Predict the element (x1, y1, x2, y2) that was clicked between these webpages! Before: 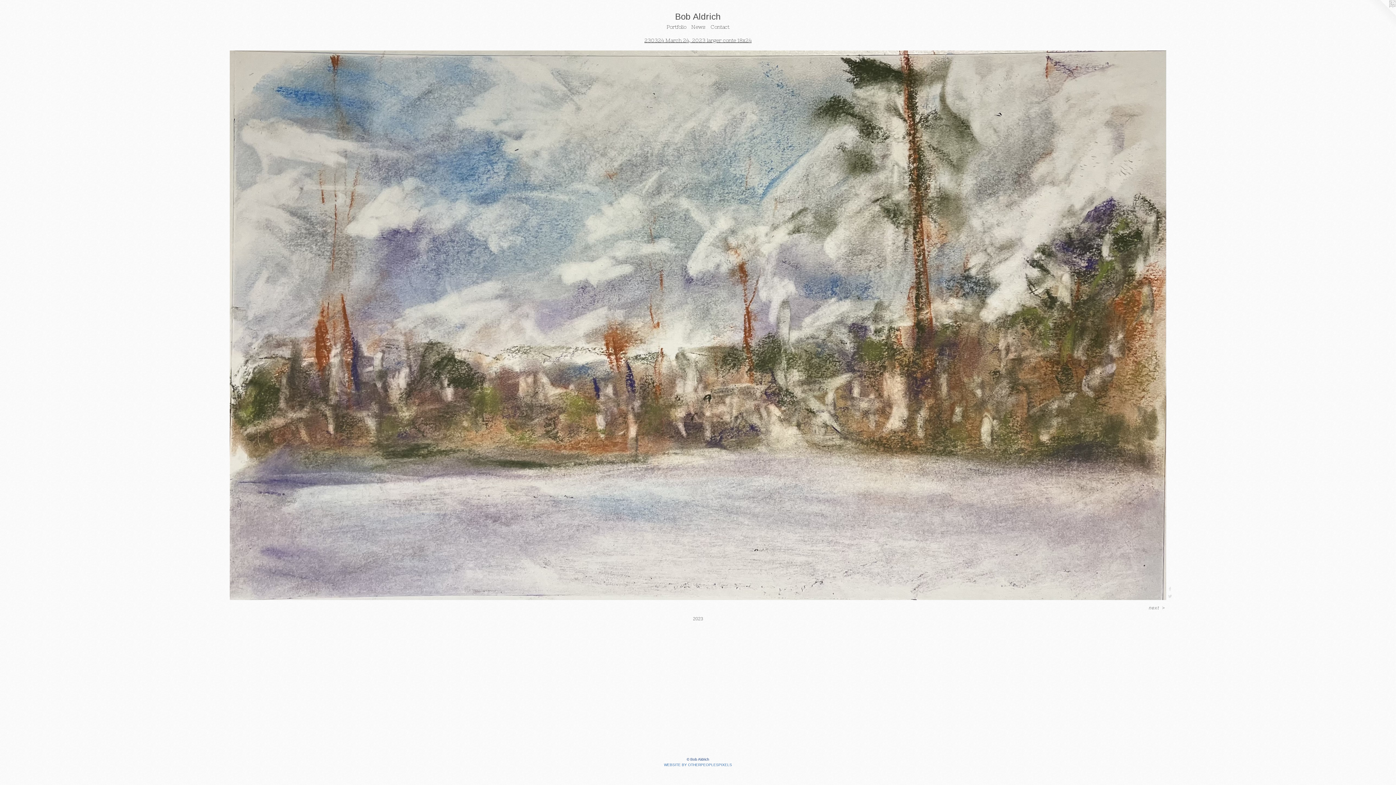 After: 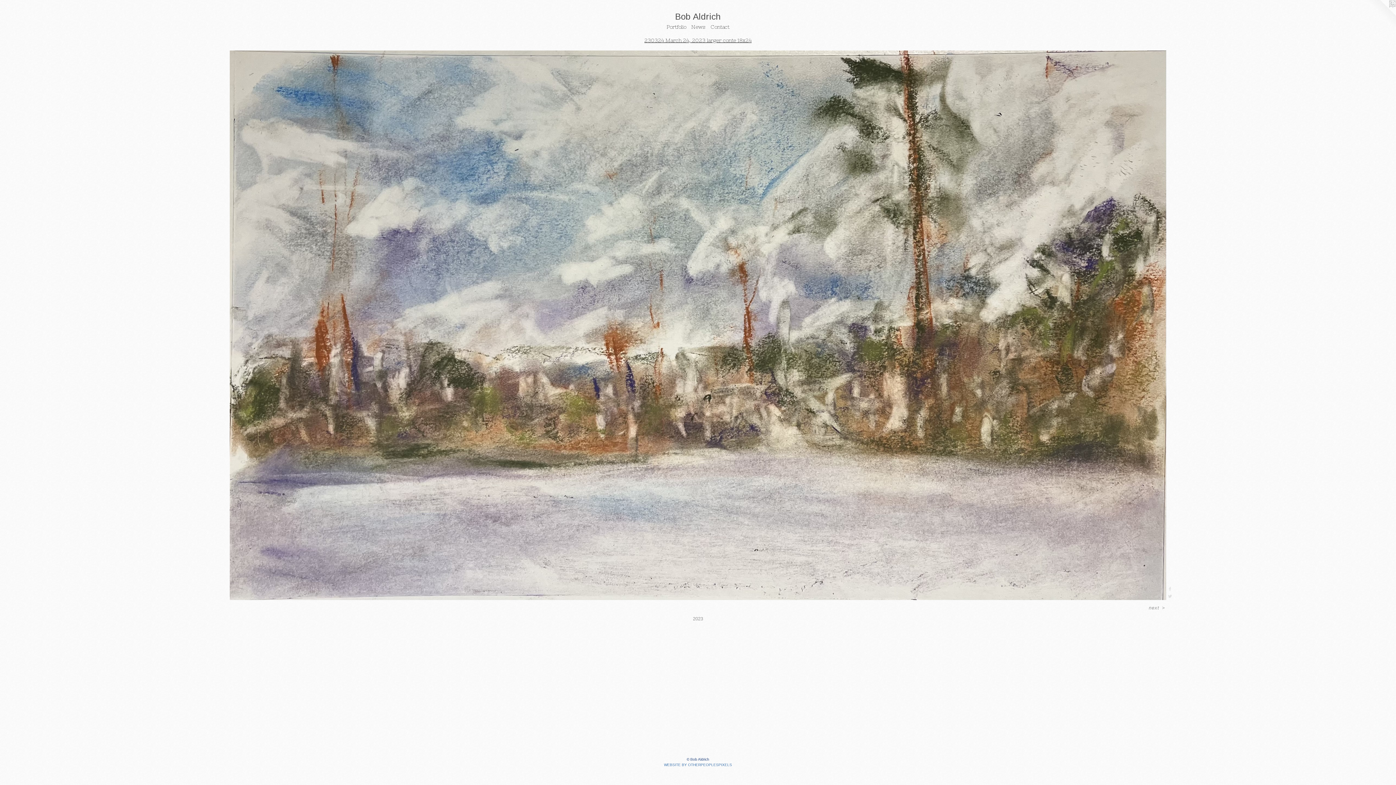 Action: bbox: (1367, 0, 1396, 29)